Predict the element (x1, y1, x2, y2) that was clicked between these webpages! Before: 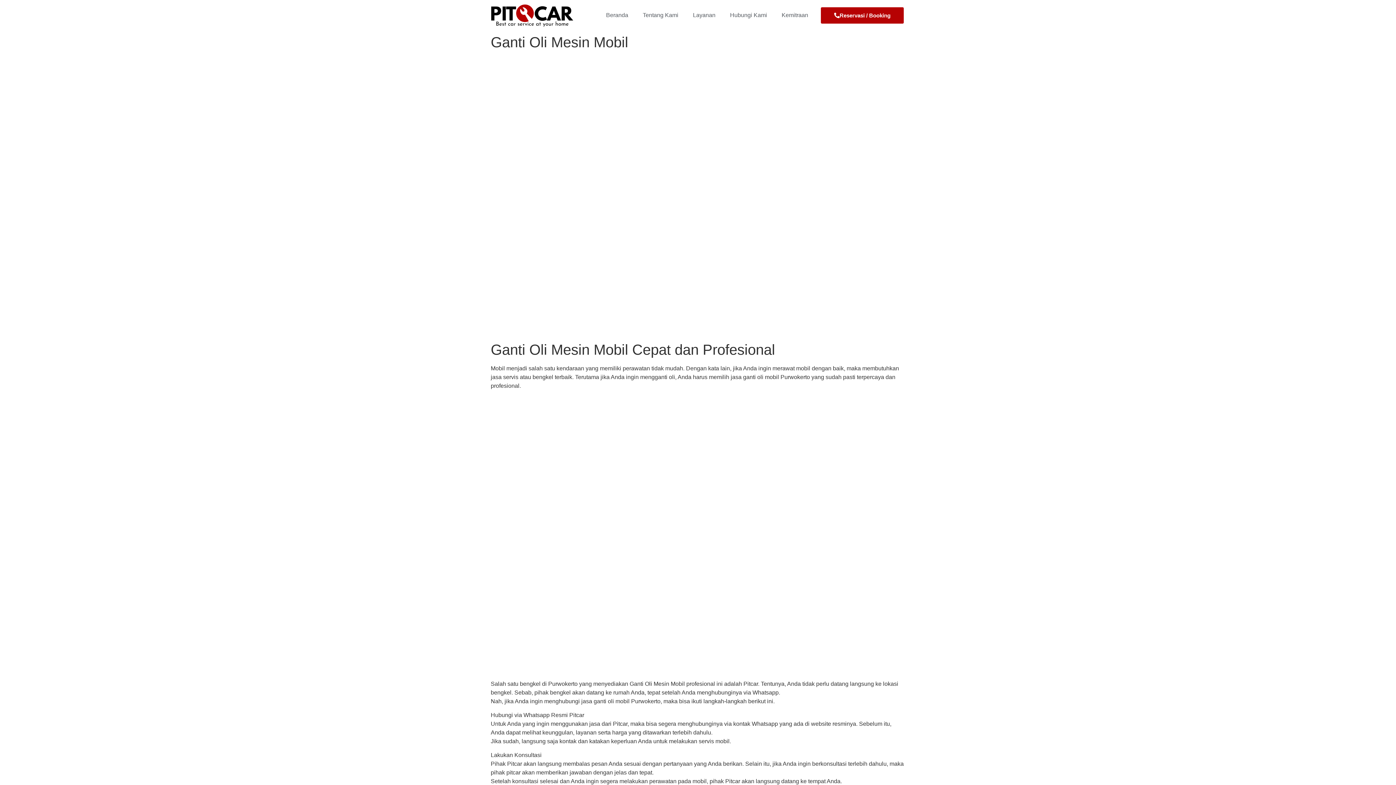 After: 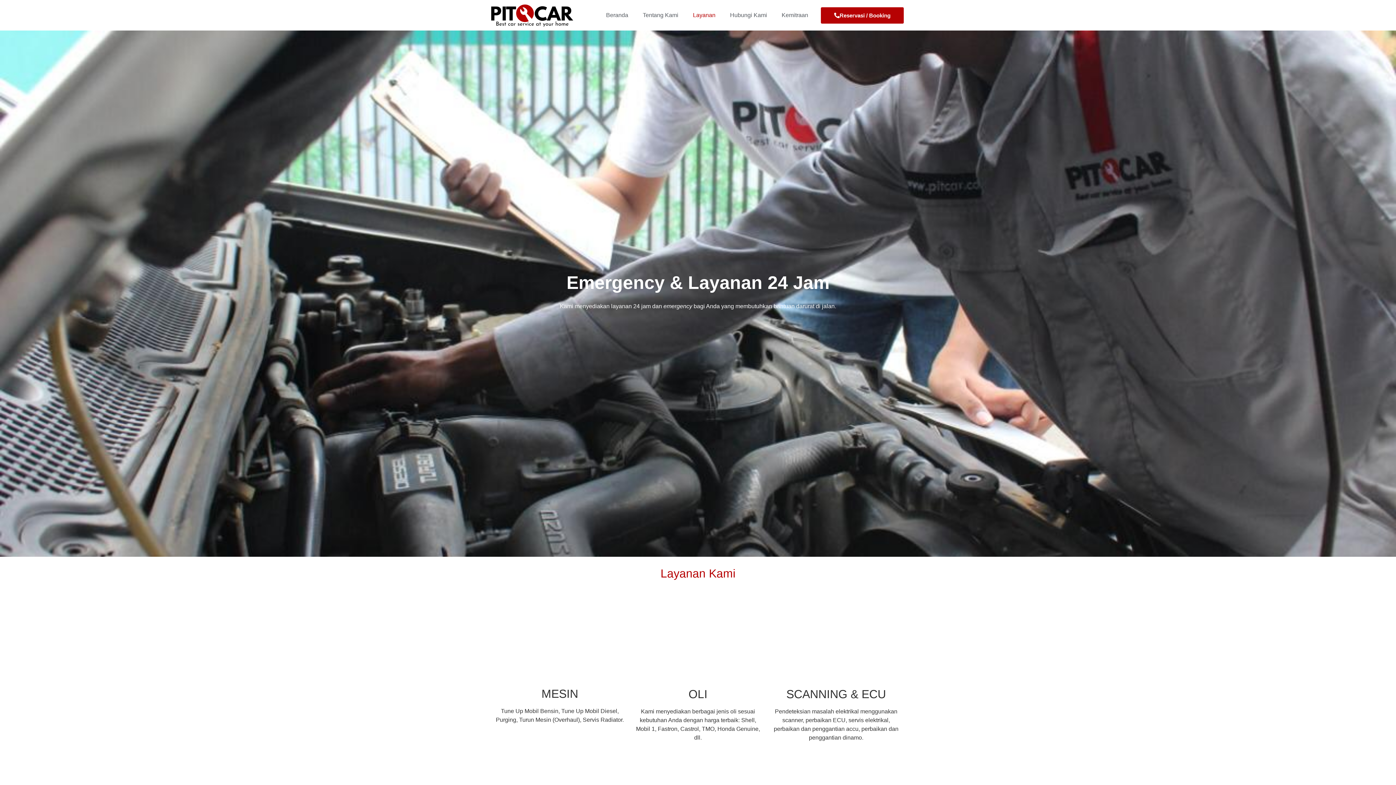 Action: bbox: (685, 6, 722, 23) label: Layanan